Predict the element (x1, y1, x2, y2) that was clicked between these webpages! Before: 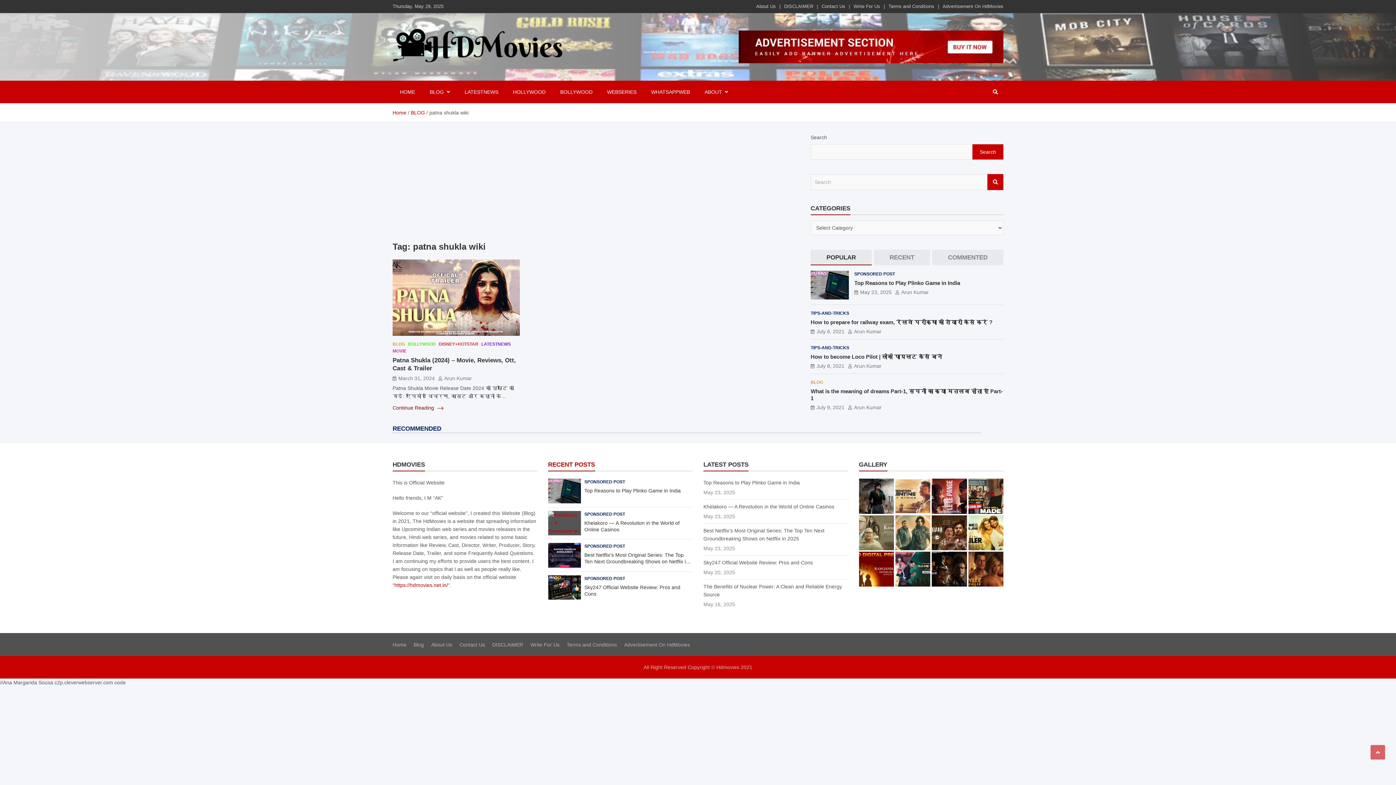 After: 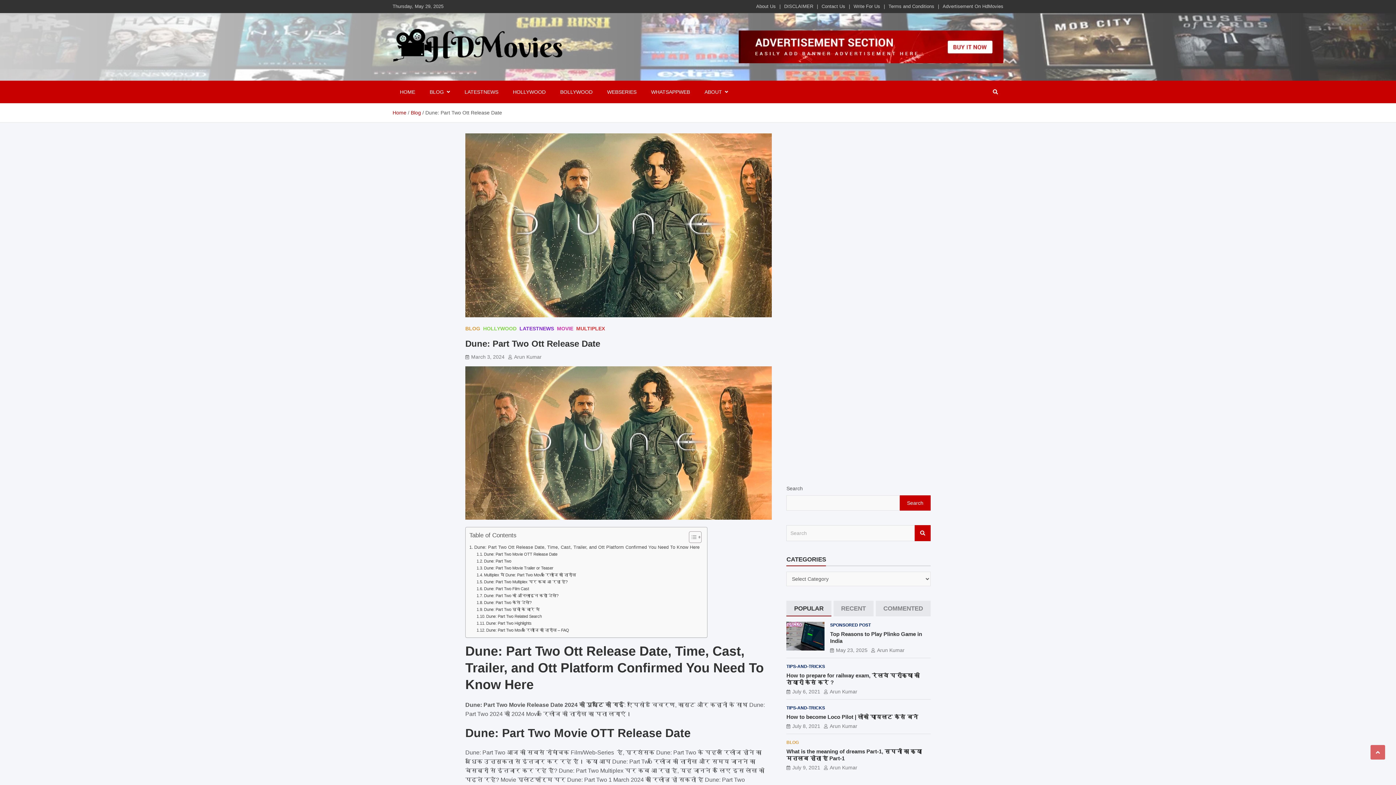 Action: bbox: (895, 515, 930, 550)